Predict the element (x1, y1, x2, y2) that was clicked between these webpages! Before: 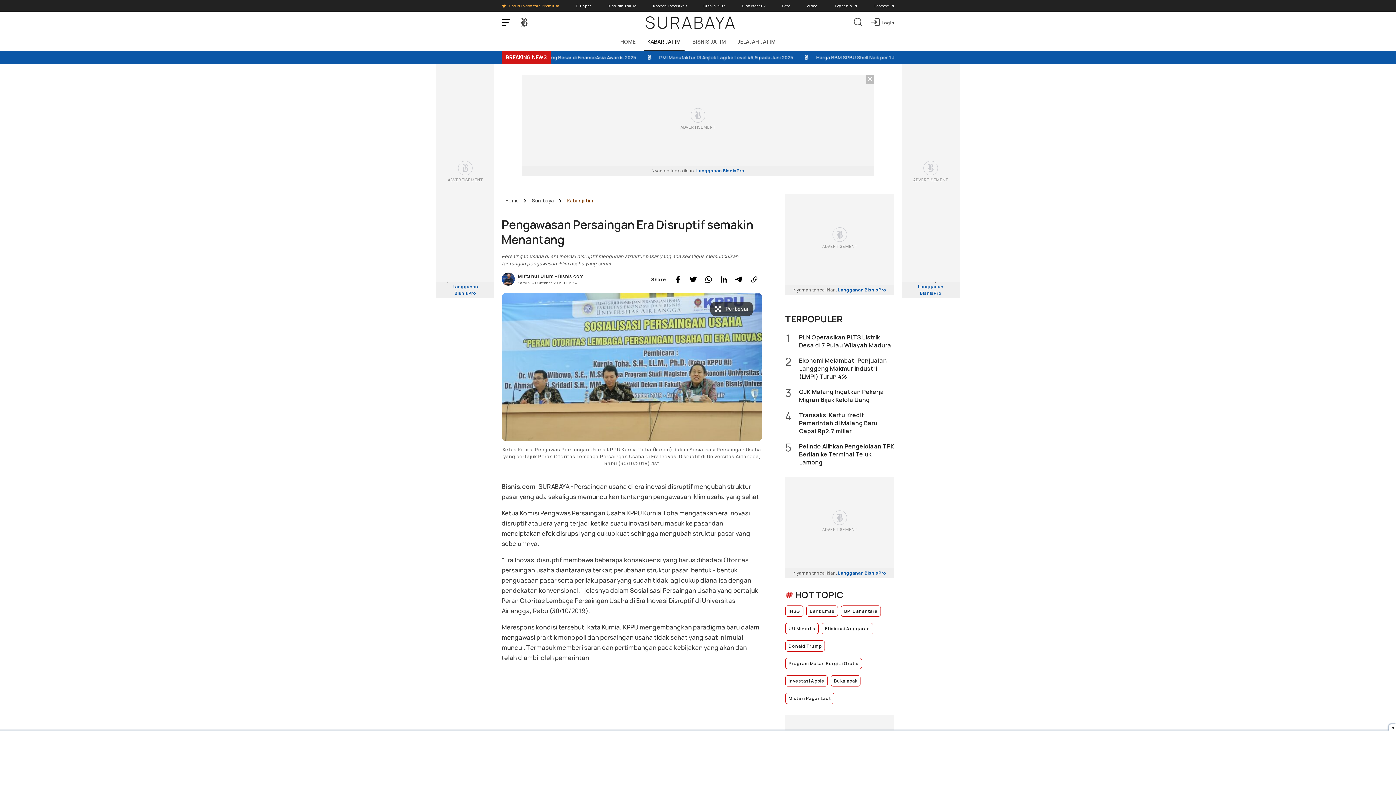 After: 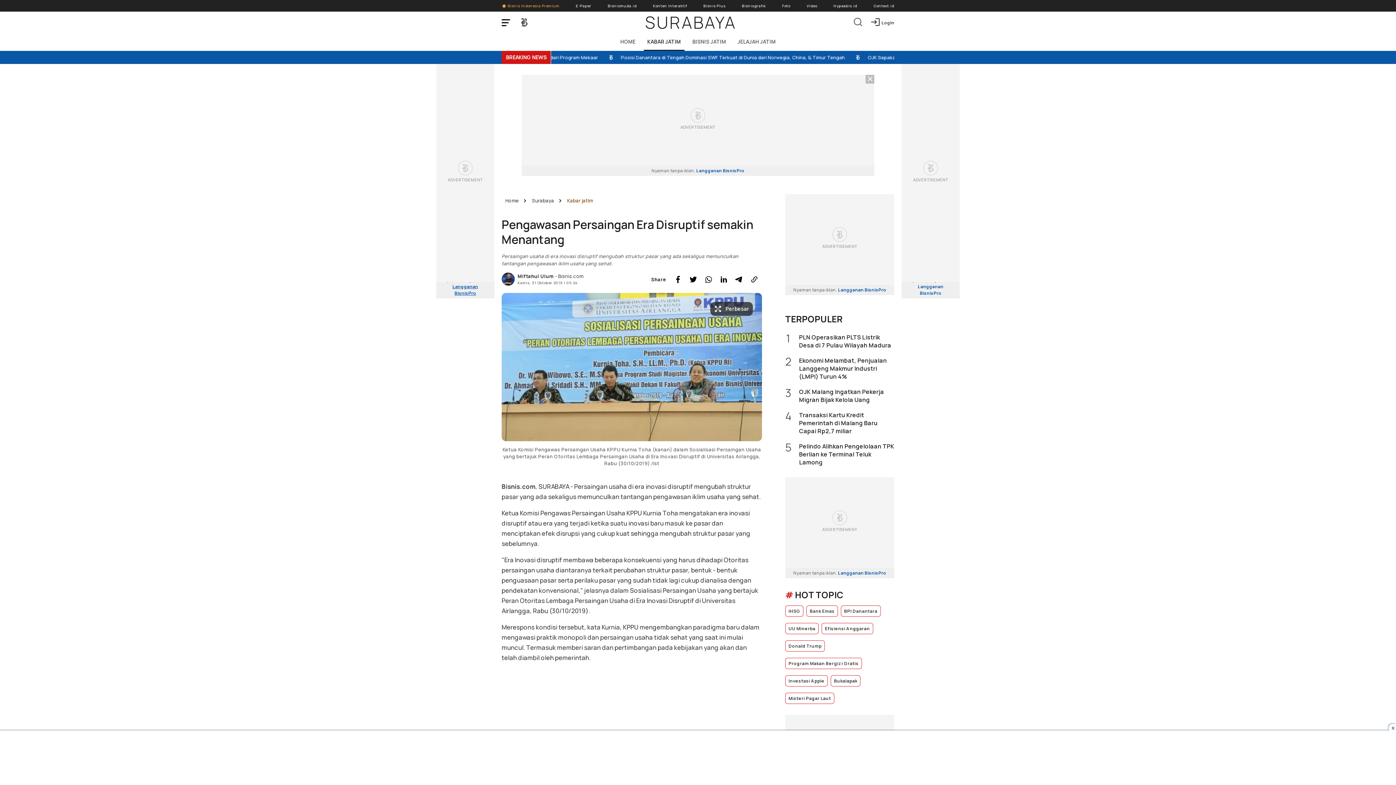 Action: label: Nyaman tanpa iklan. Langganan BisnisPro bbox: (436, 275, 494, 298)